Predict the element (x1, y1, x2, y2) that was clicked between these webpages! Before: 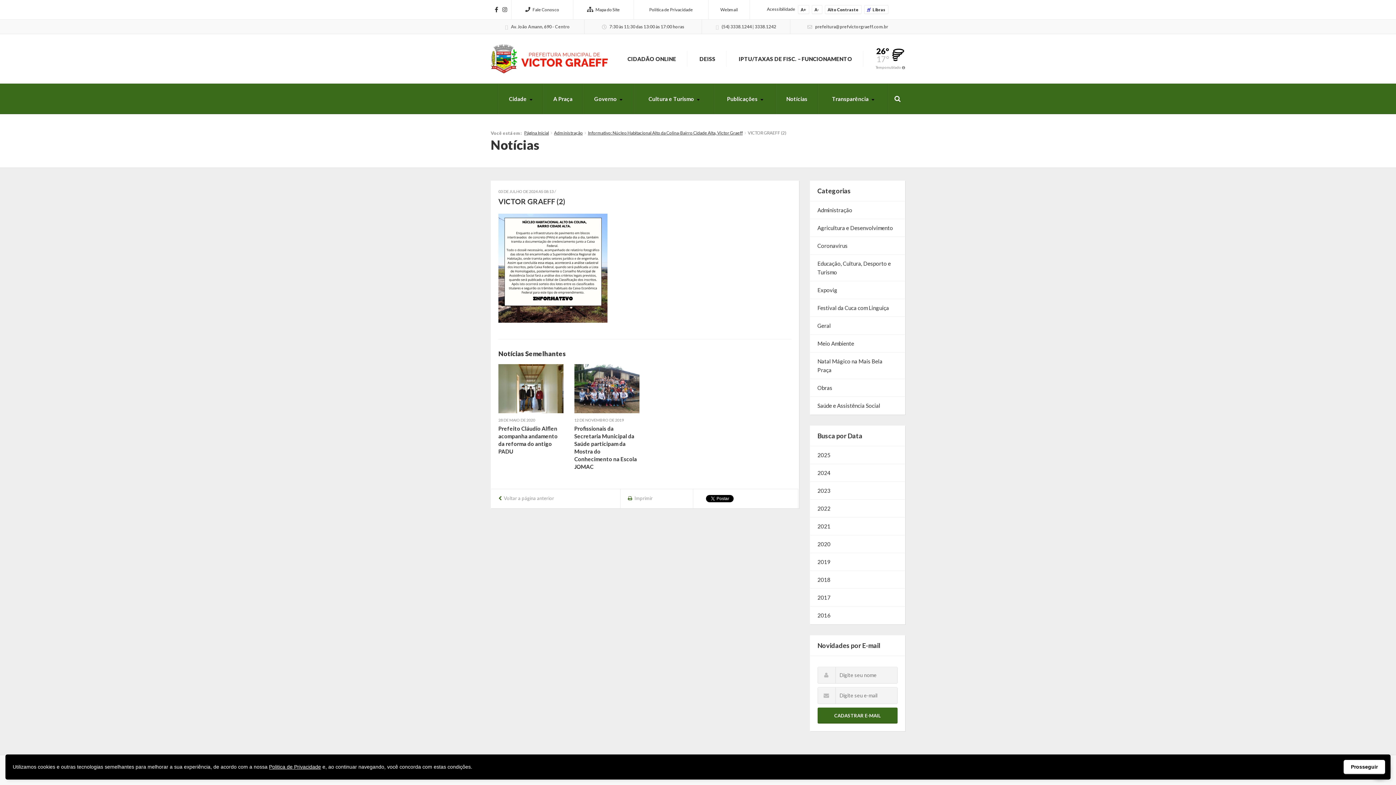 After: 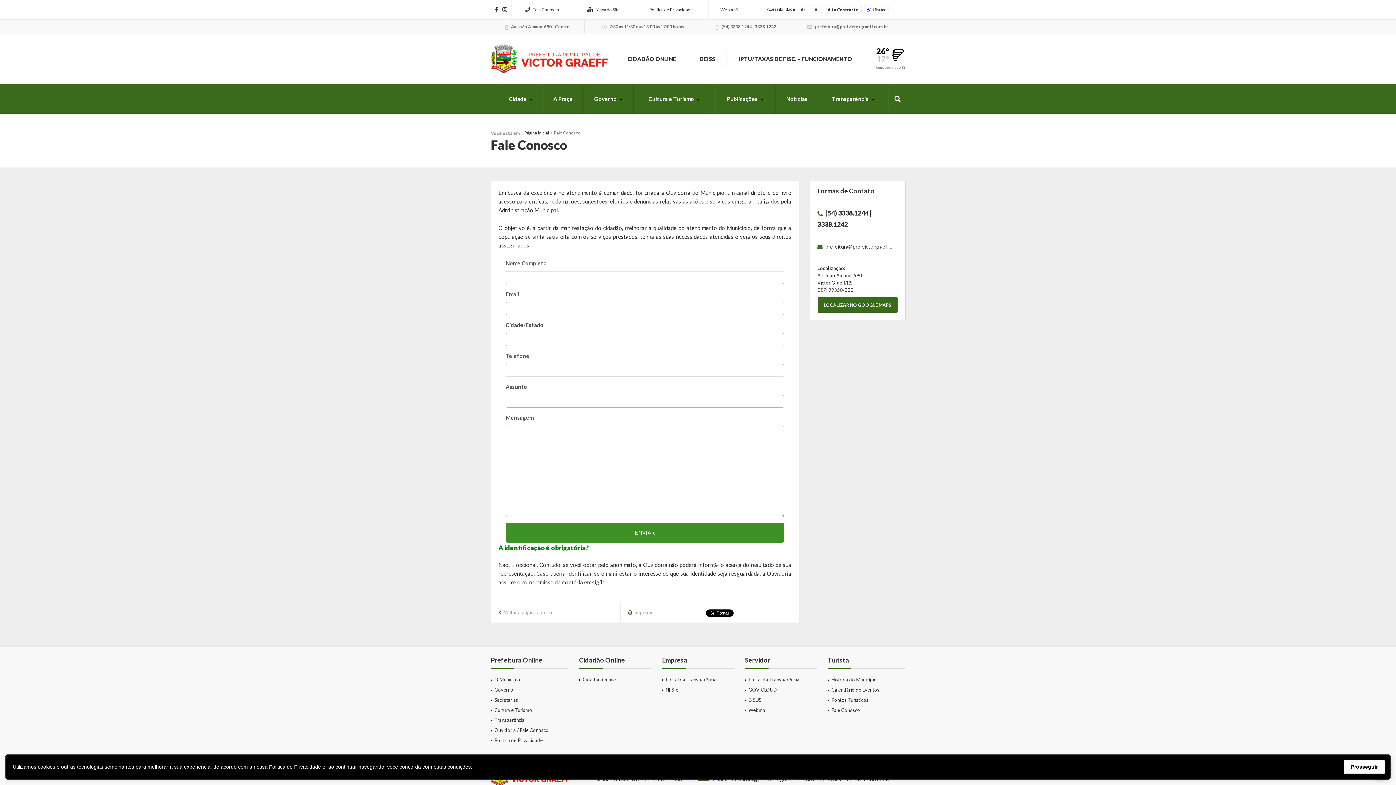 Action: label: Fale Conosco bbox: (511, 0, 573, 19)